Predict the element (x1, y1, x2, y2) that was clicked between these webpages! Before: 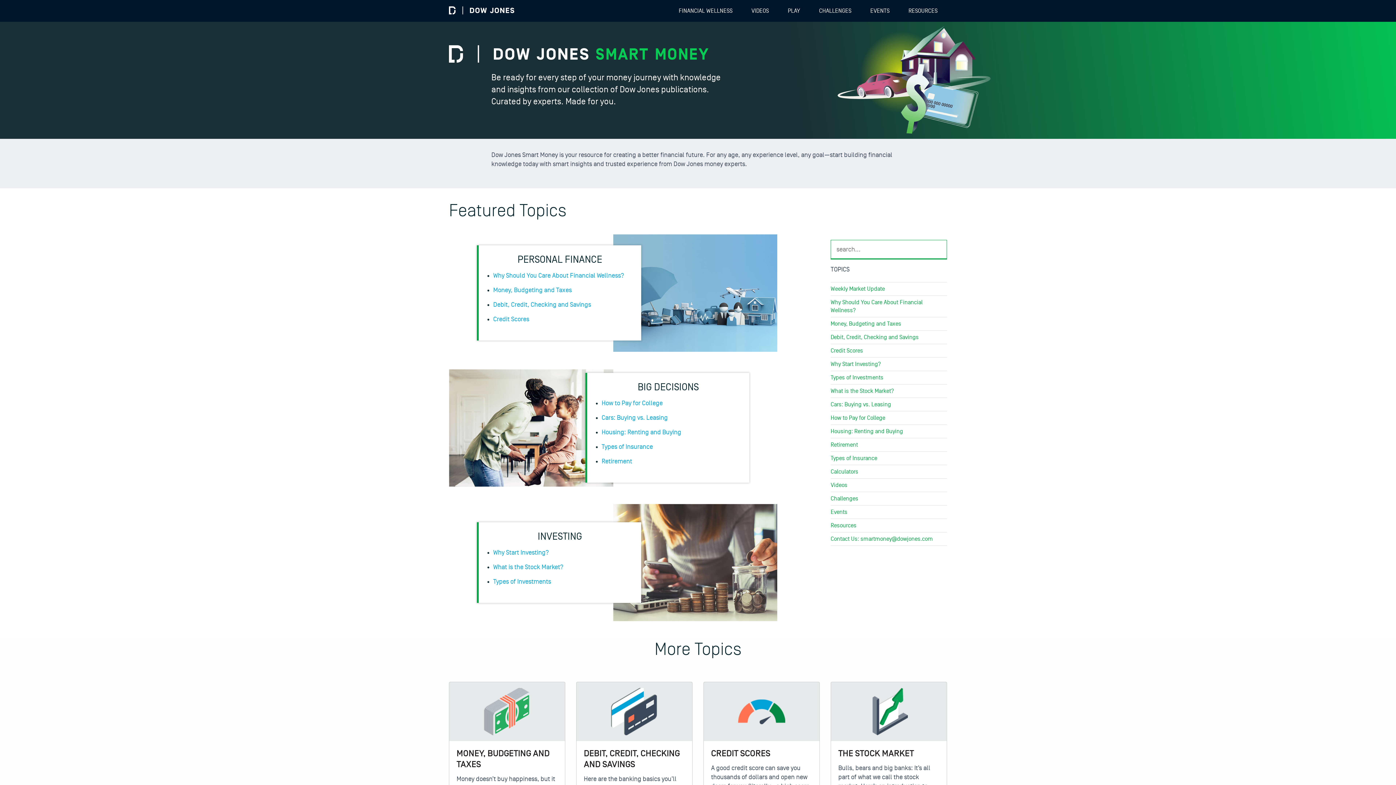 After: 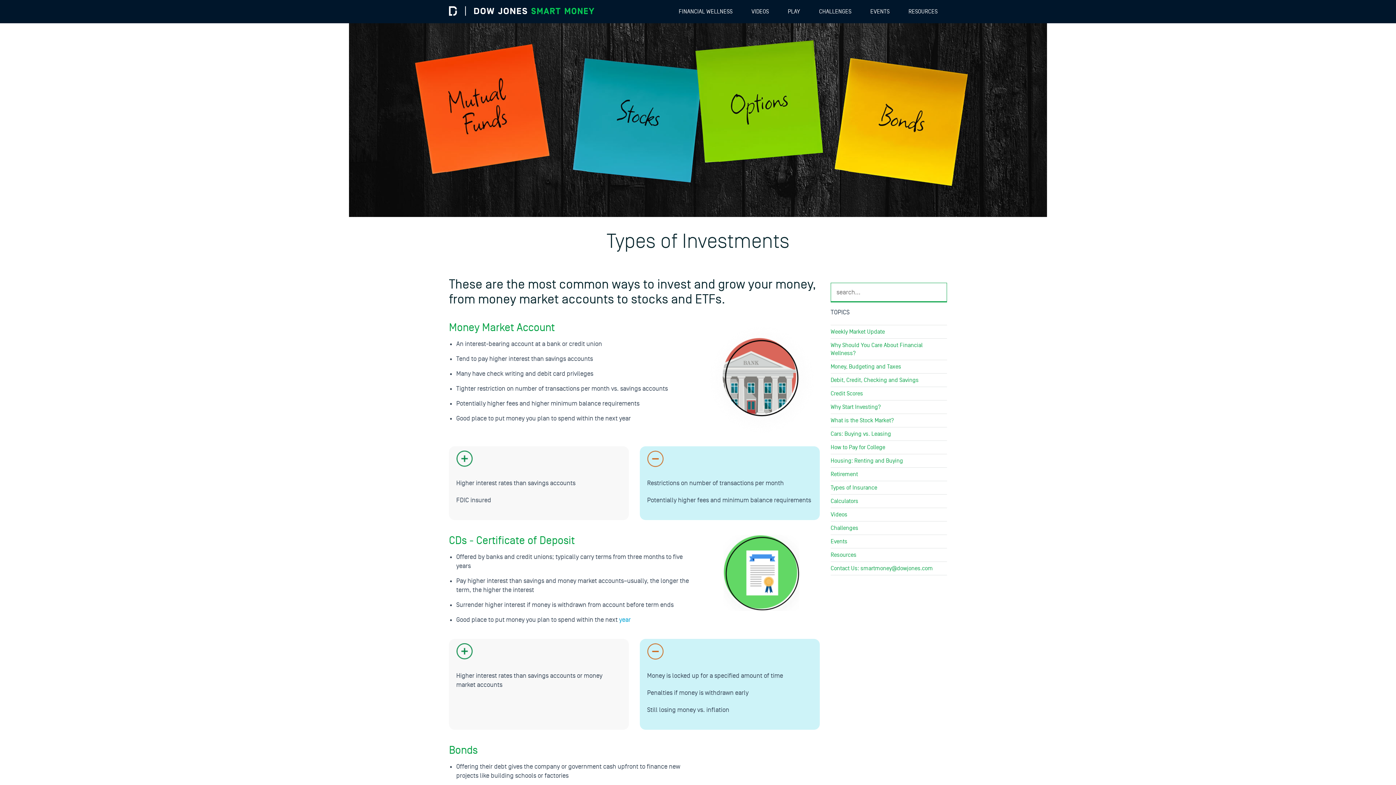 Action: label: Types of Investments bbox: (830, 374, 883, 381)